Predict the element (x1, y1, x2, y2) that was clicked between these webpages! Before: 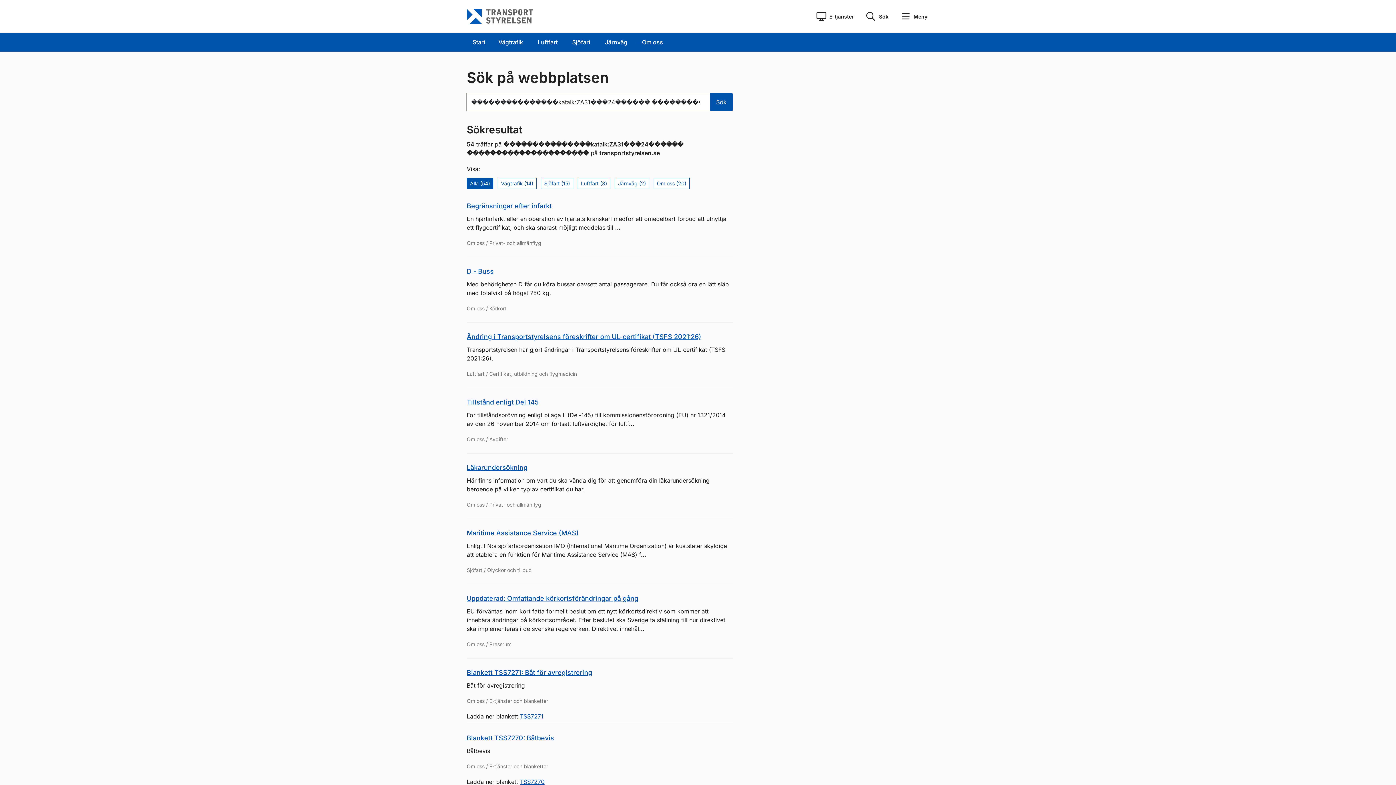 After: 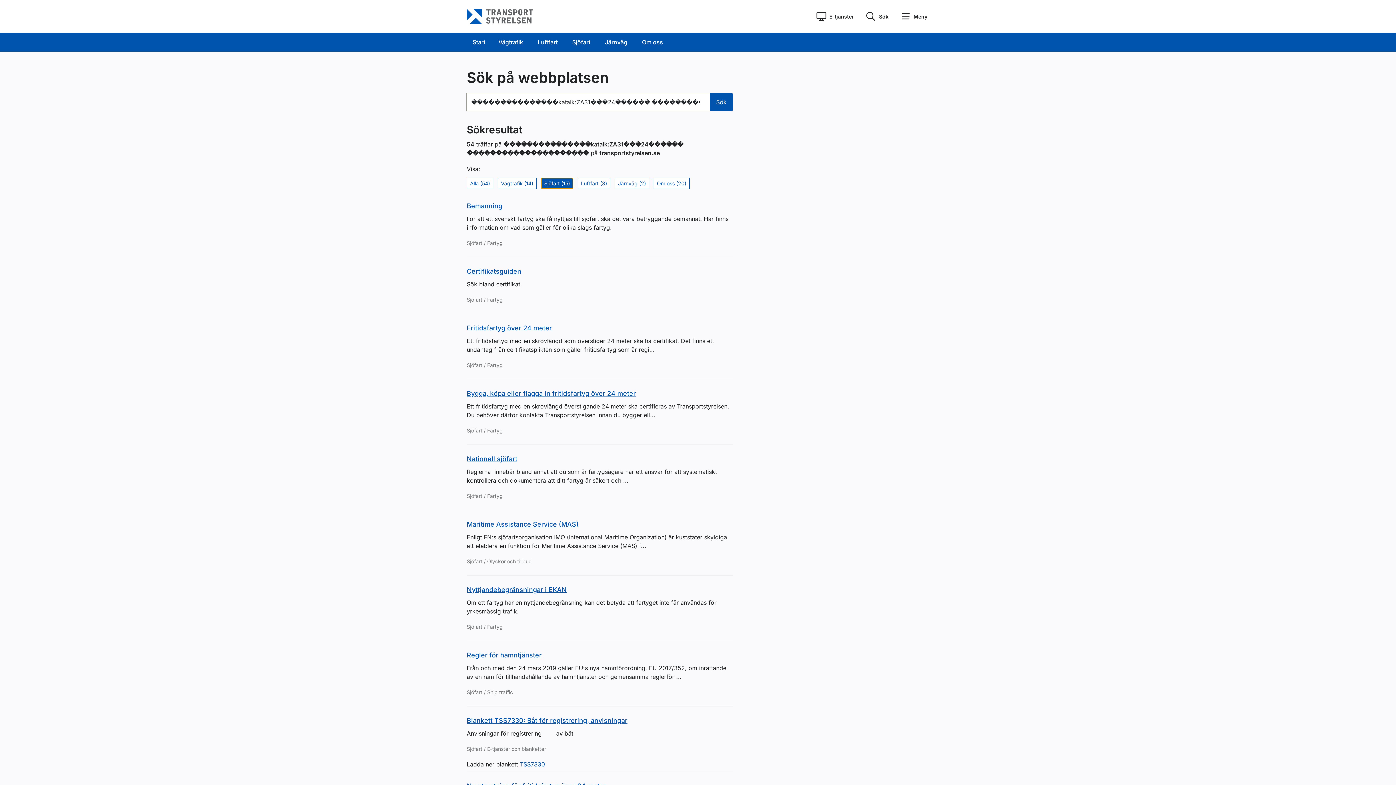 Action: bbox: (541, 177, 573, 189) label: Sjöfart (15)